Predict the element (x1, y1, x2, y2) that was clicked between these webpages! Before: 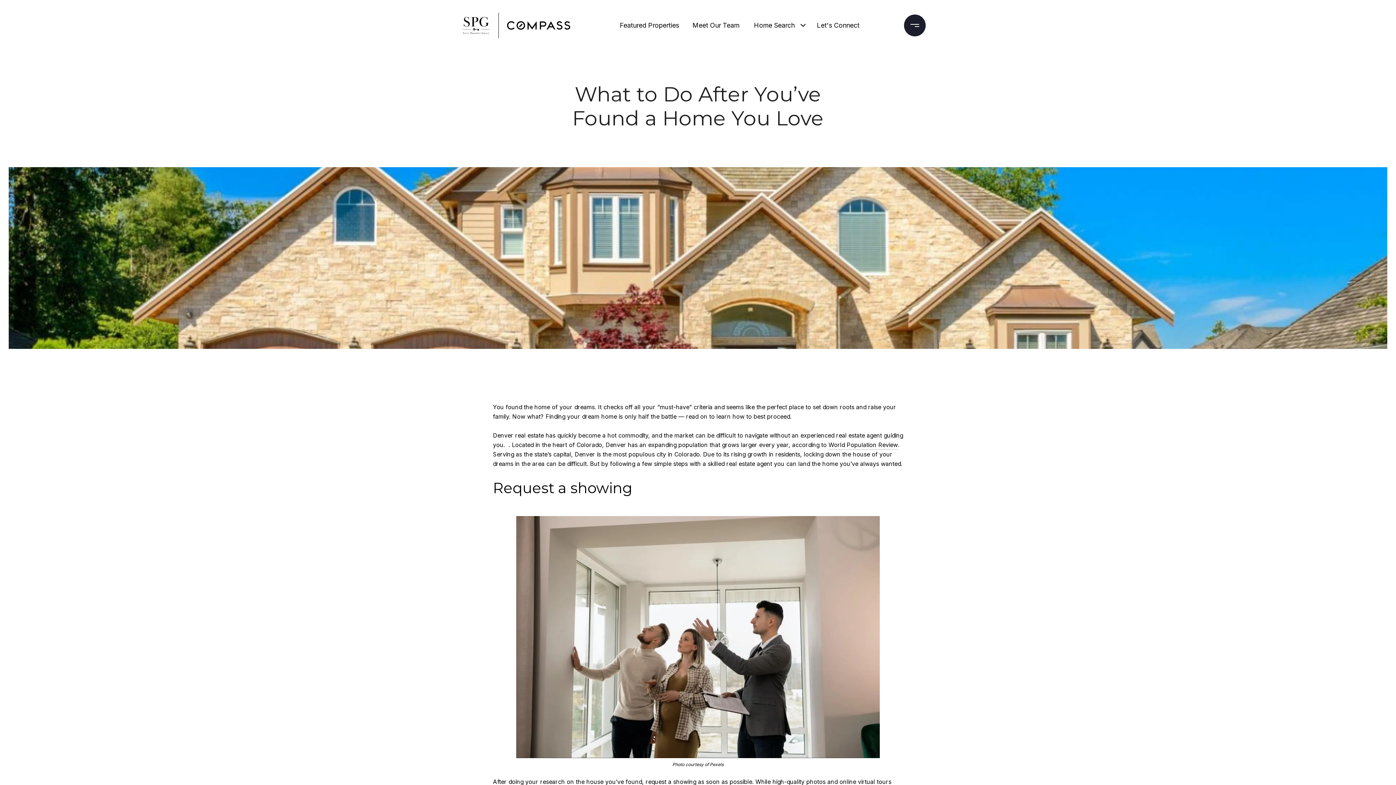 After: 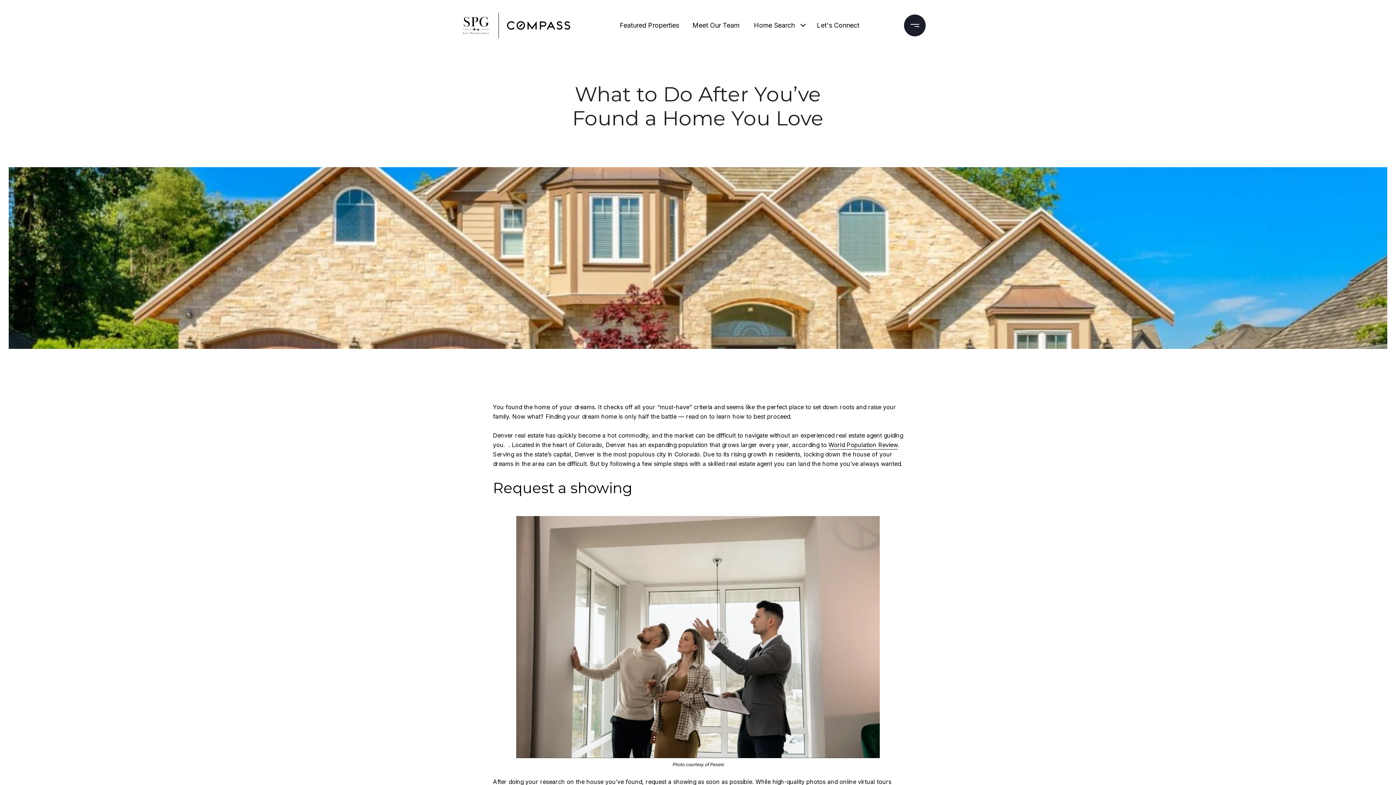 Action: label: World Population Review bbox: (828, 440, 898, 449)